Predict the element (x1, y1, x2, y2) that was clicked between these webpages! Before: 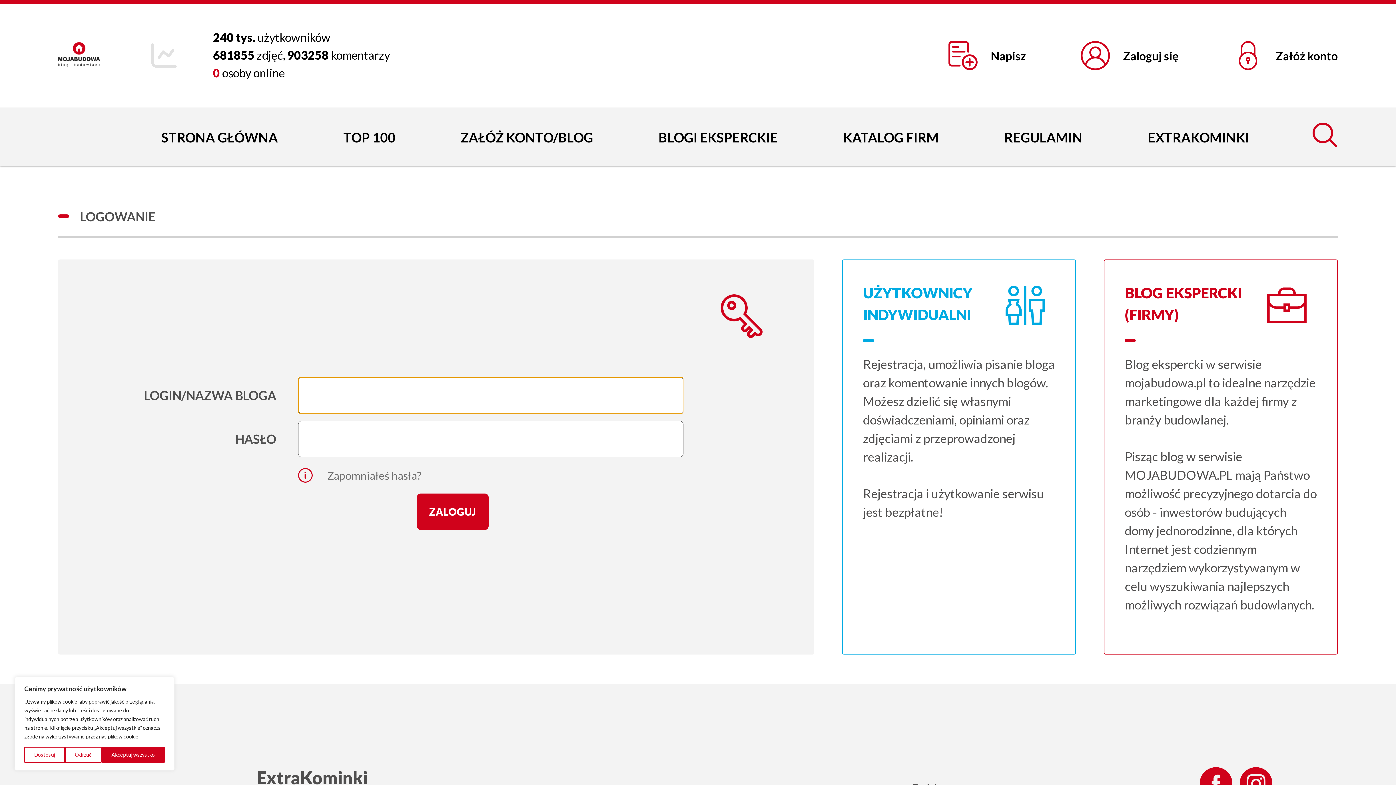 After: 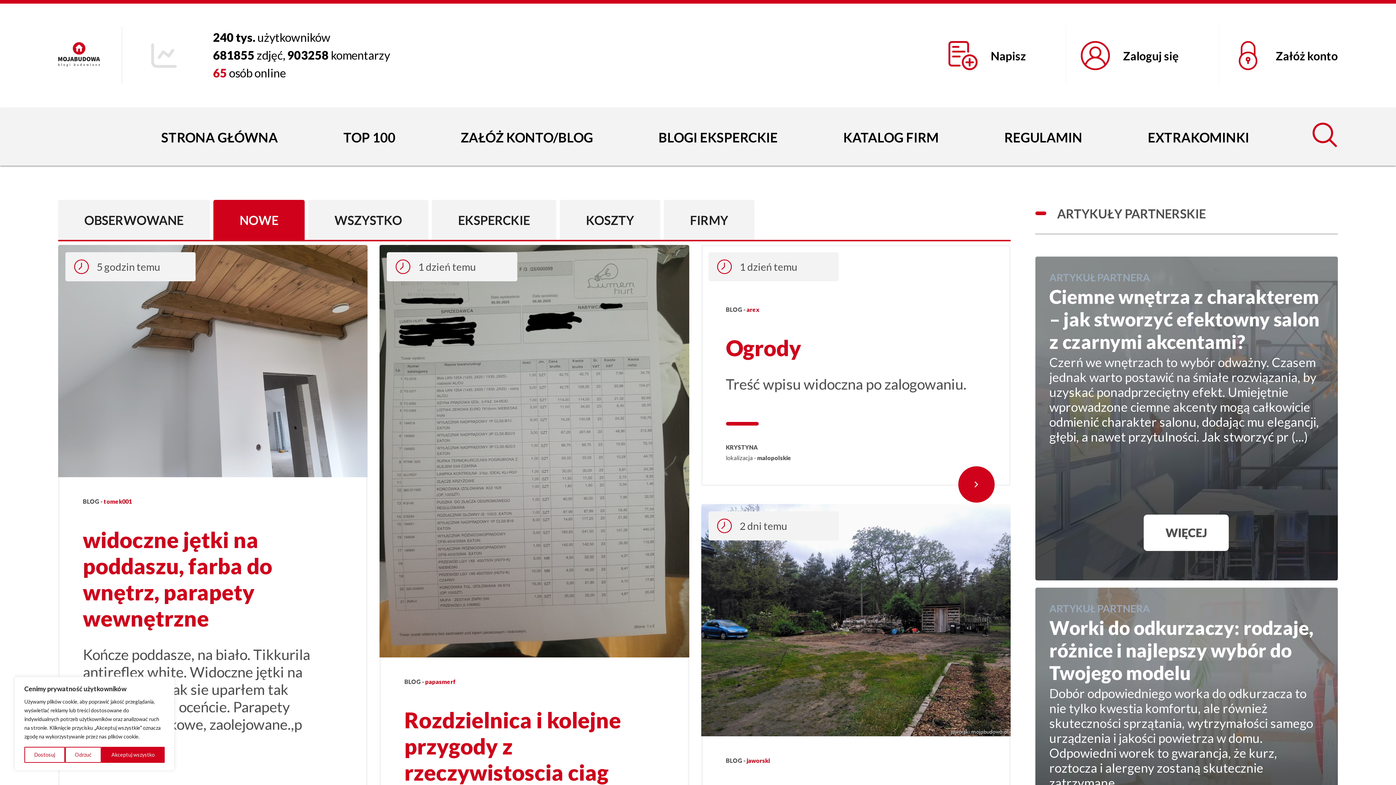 Action: bbox: (58, 42, 100, 69)